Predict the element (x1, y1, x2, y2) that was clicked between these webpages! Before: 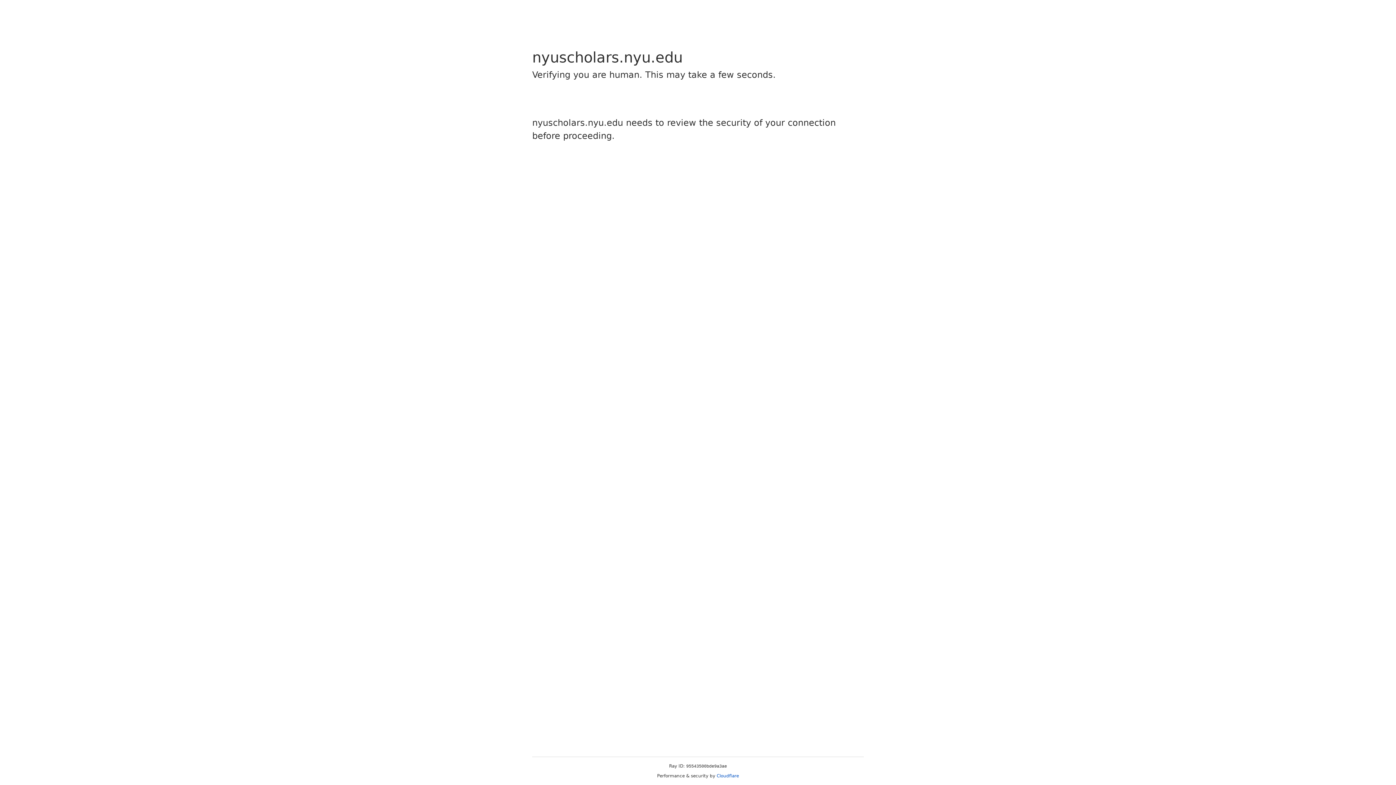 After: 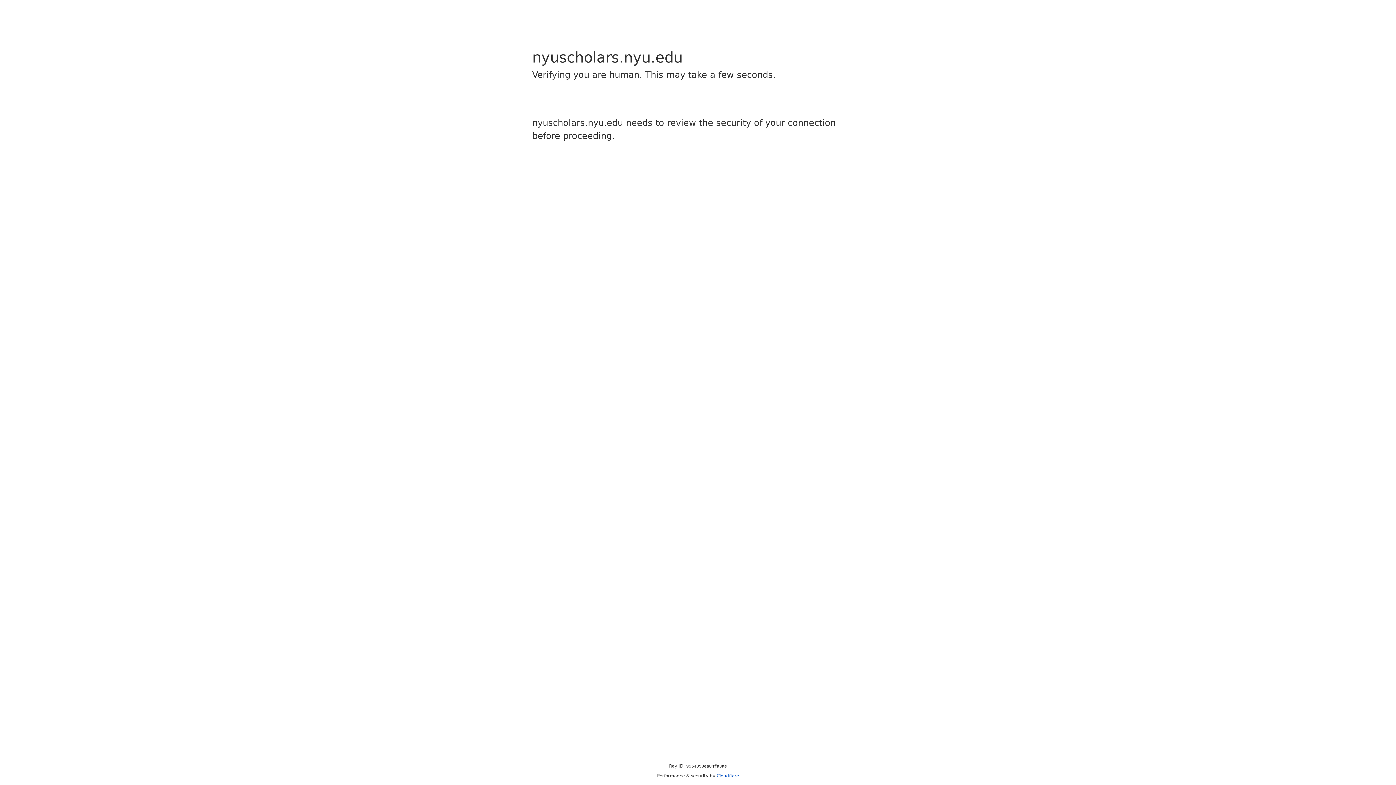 Action: label: Cloudflare bbox: (716, 773, 739, 778)